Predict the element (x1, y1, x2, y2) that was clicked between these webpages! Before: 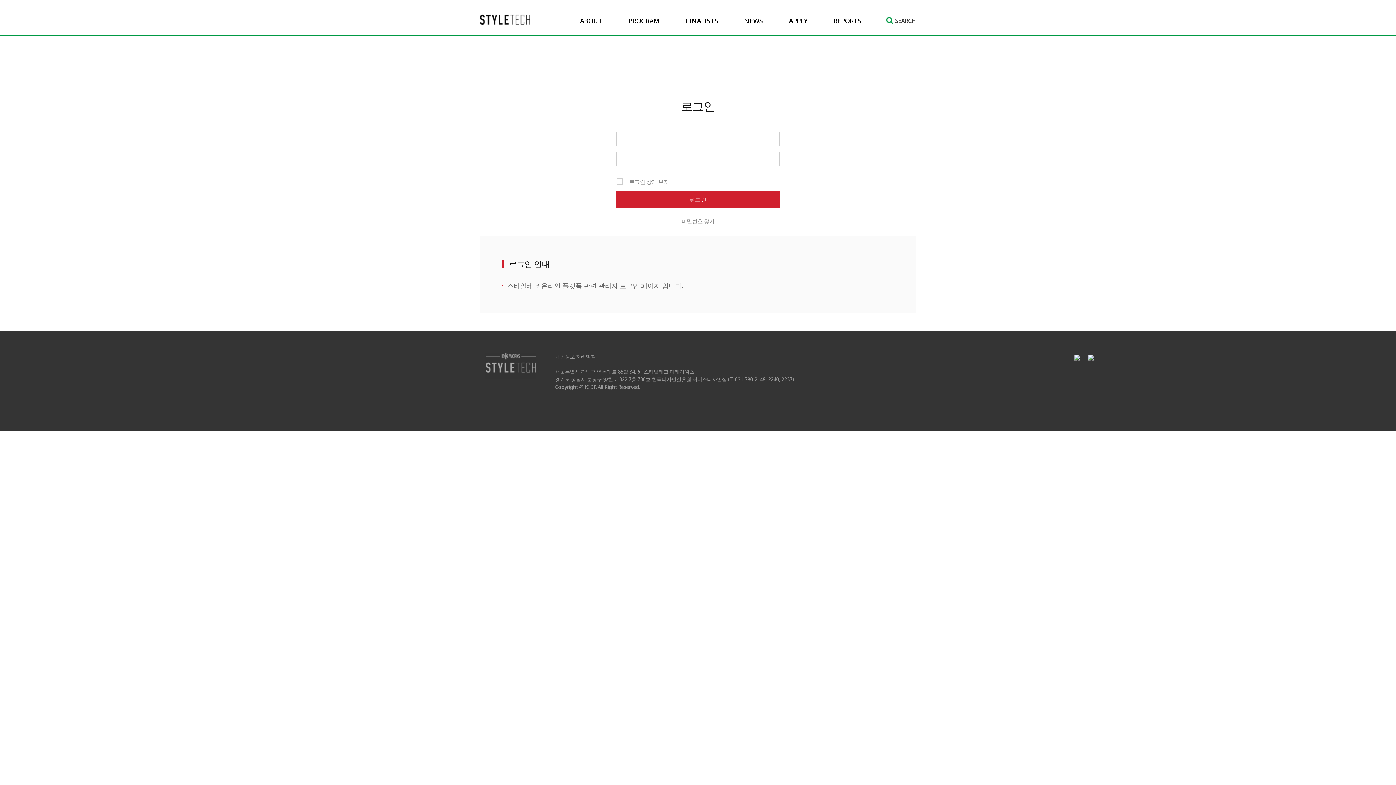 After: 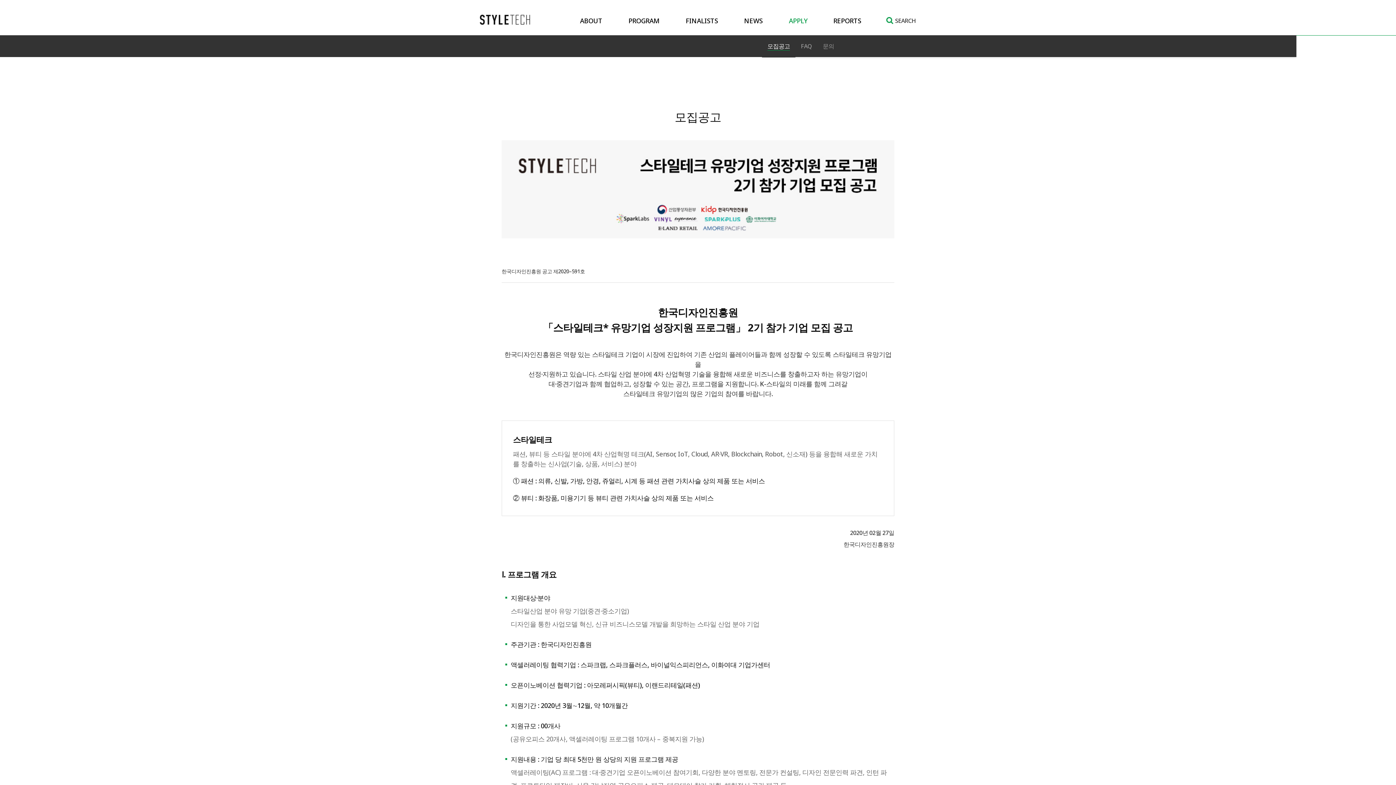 Action: label: APPLY bbox: (776, 6, 820, 35)